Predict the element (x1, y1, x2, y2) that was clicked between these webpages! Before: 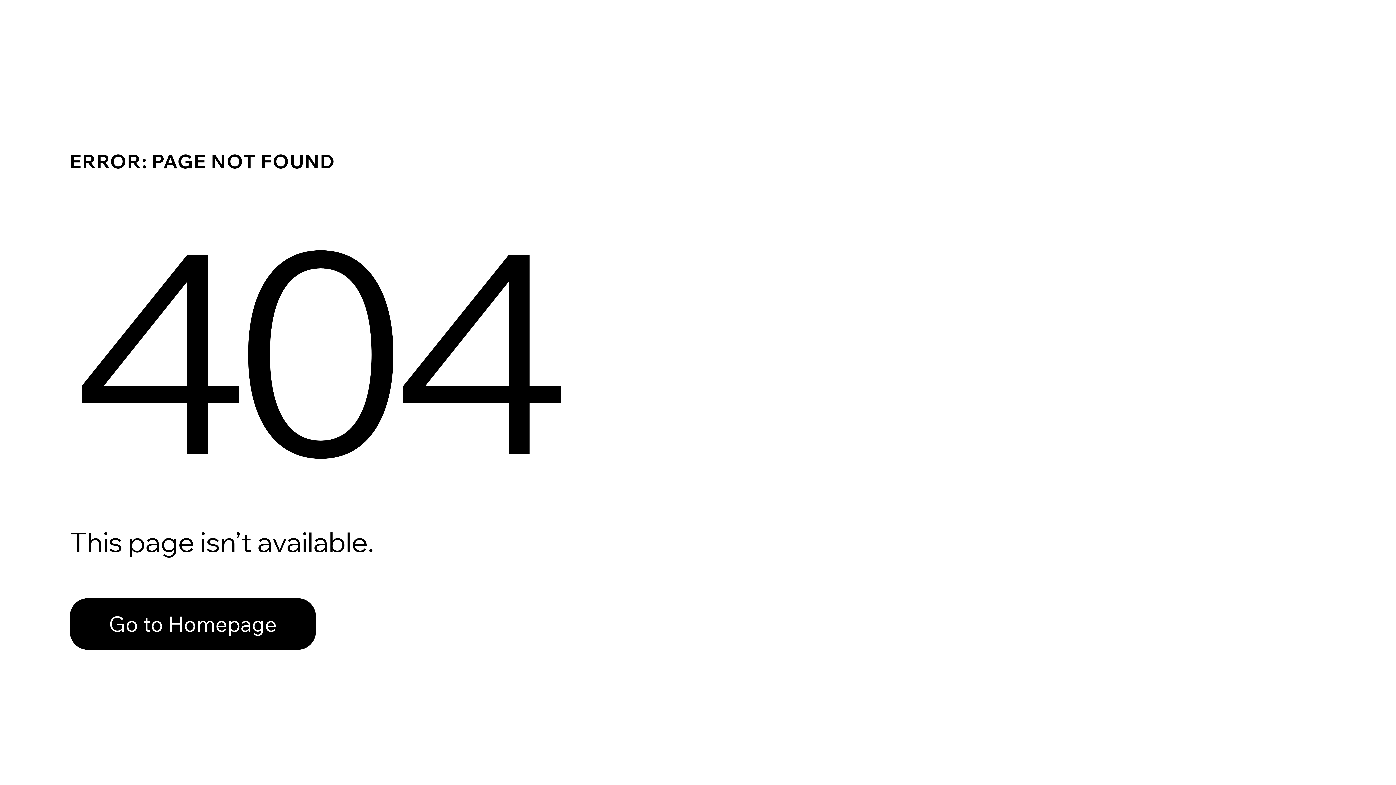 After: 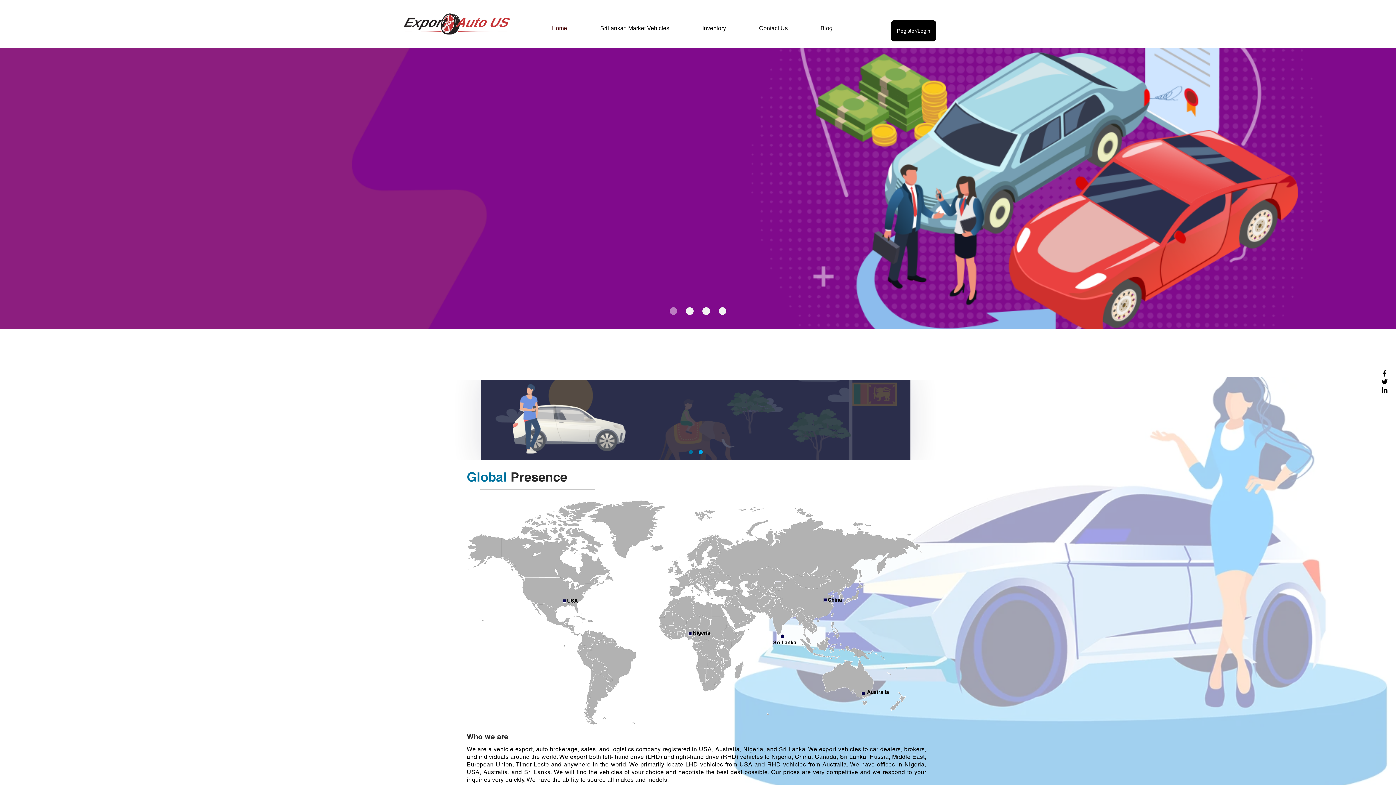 Action: bbox: (69, 582, 768, 659) label: Go to Homepage